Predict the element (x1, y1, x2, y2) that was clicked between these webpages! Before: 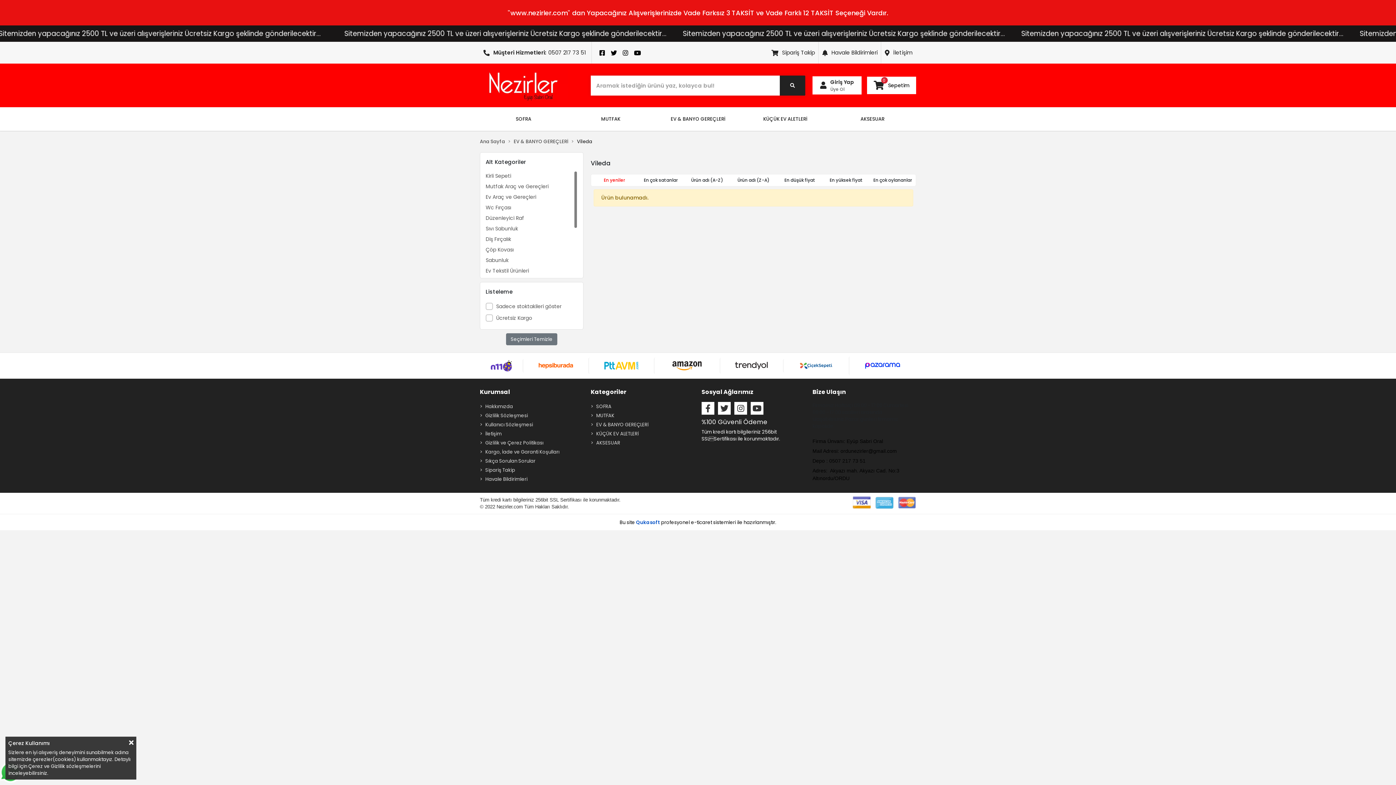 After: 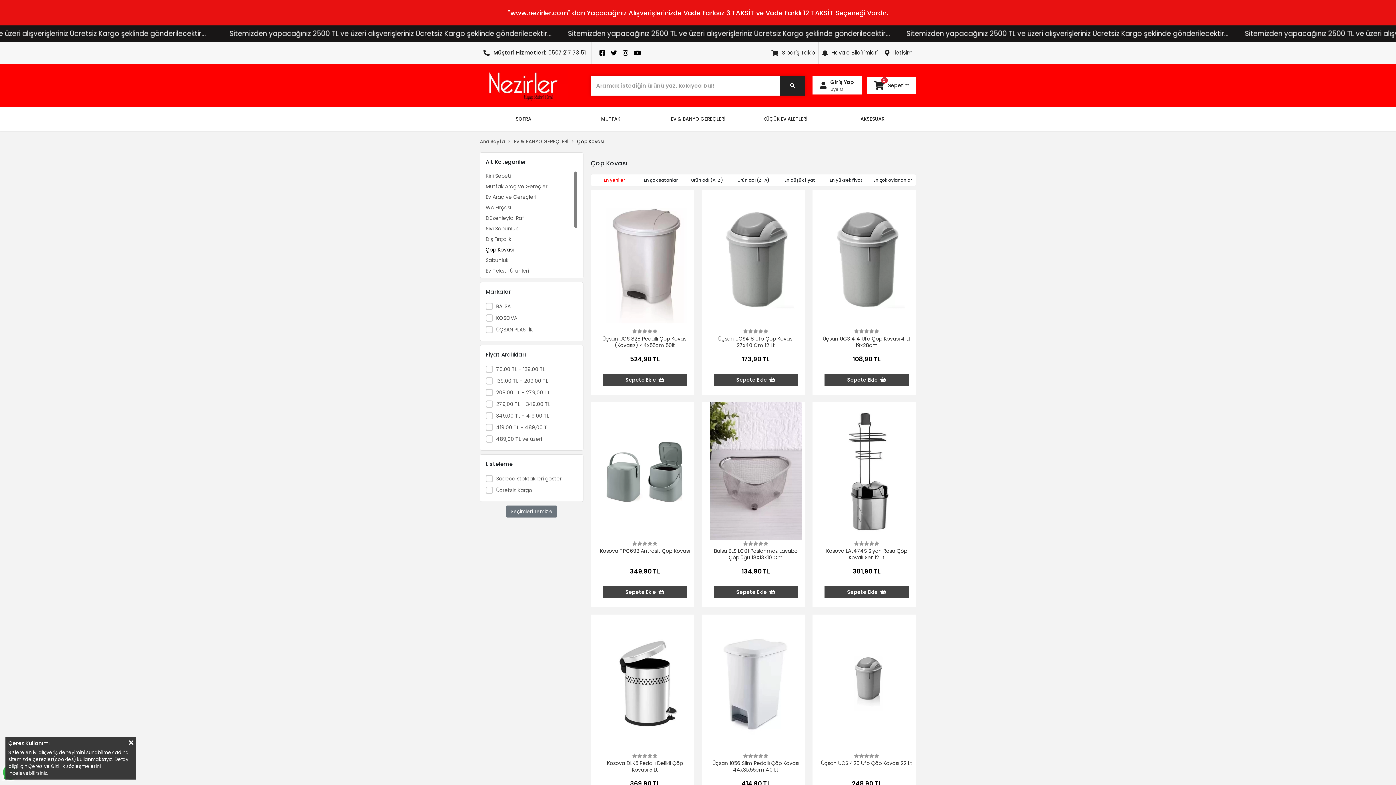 Action: bbox: (485, 244, 577, 255) label: Çöp Kovası